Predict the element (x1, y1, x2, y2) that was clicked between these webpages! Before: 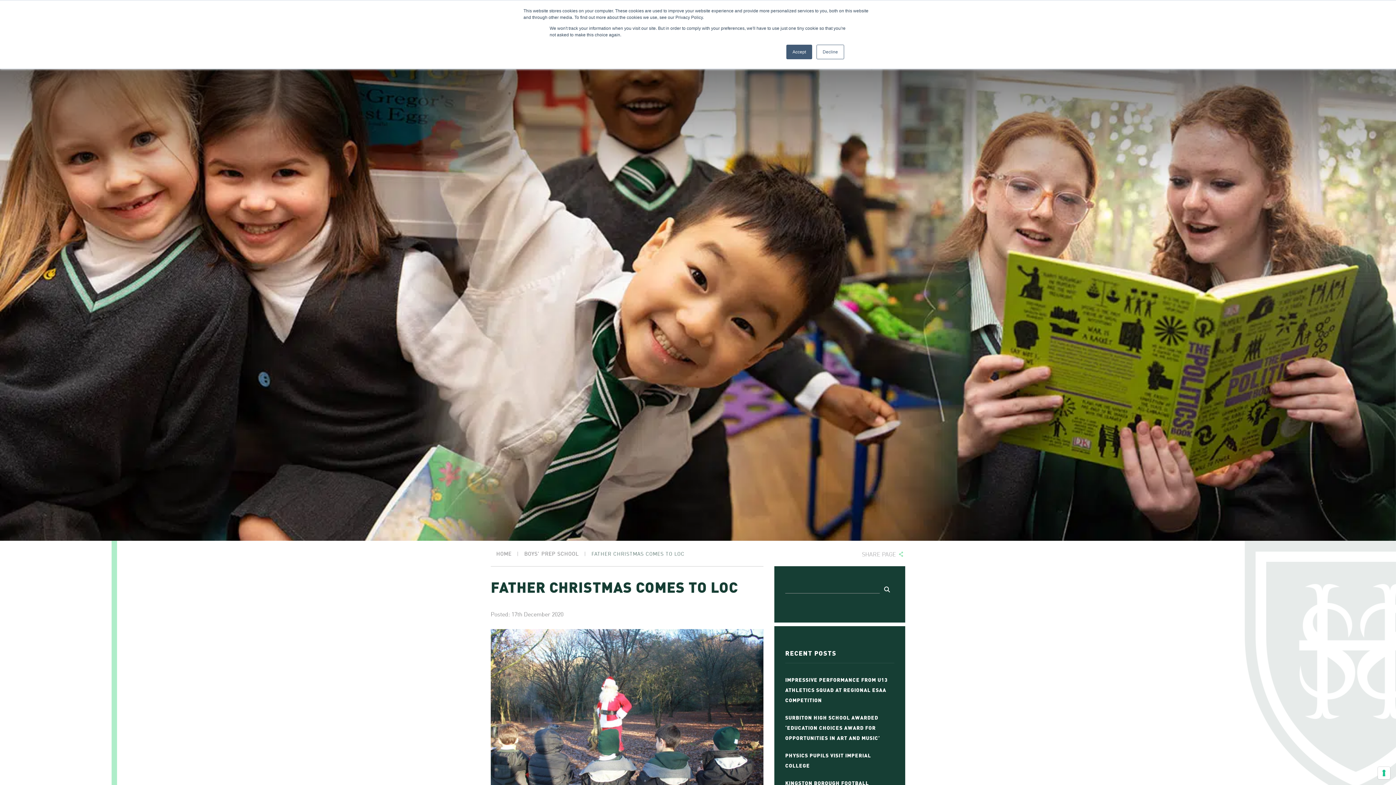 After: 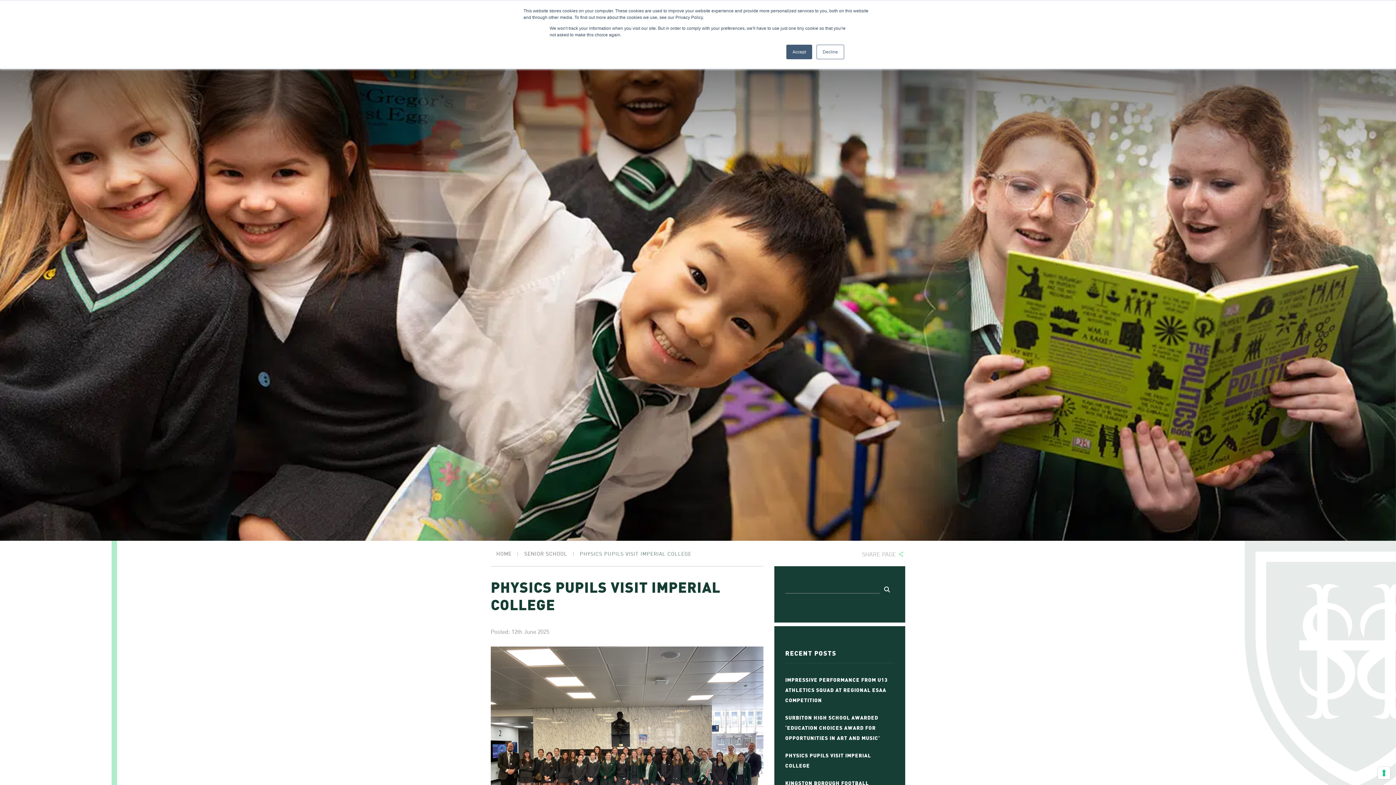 Action: bbox: (785, 746, 894, 774) label: PHYSICS PUPILS VISIT IMPERIAL COLLEGE